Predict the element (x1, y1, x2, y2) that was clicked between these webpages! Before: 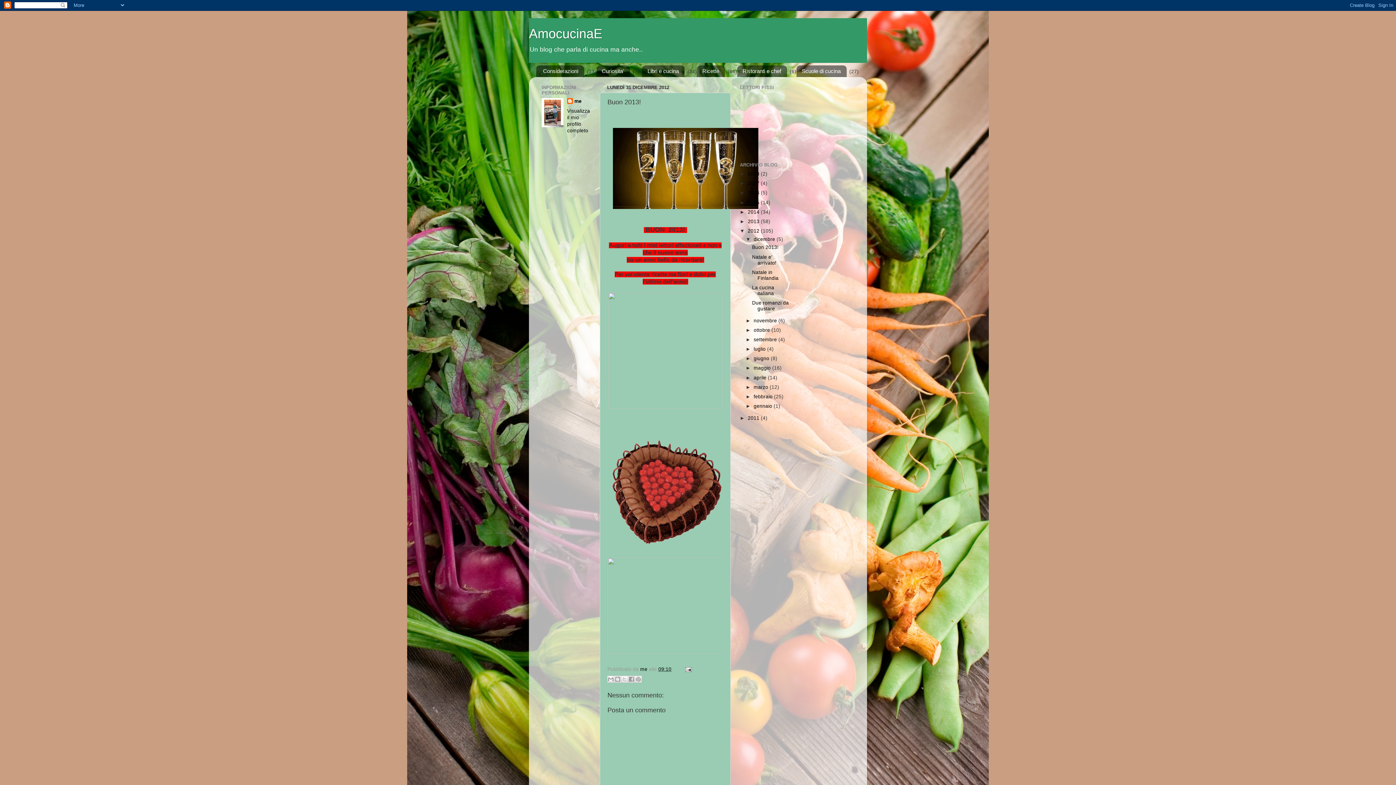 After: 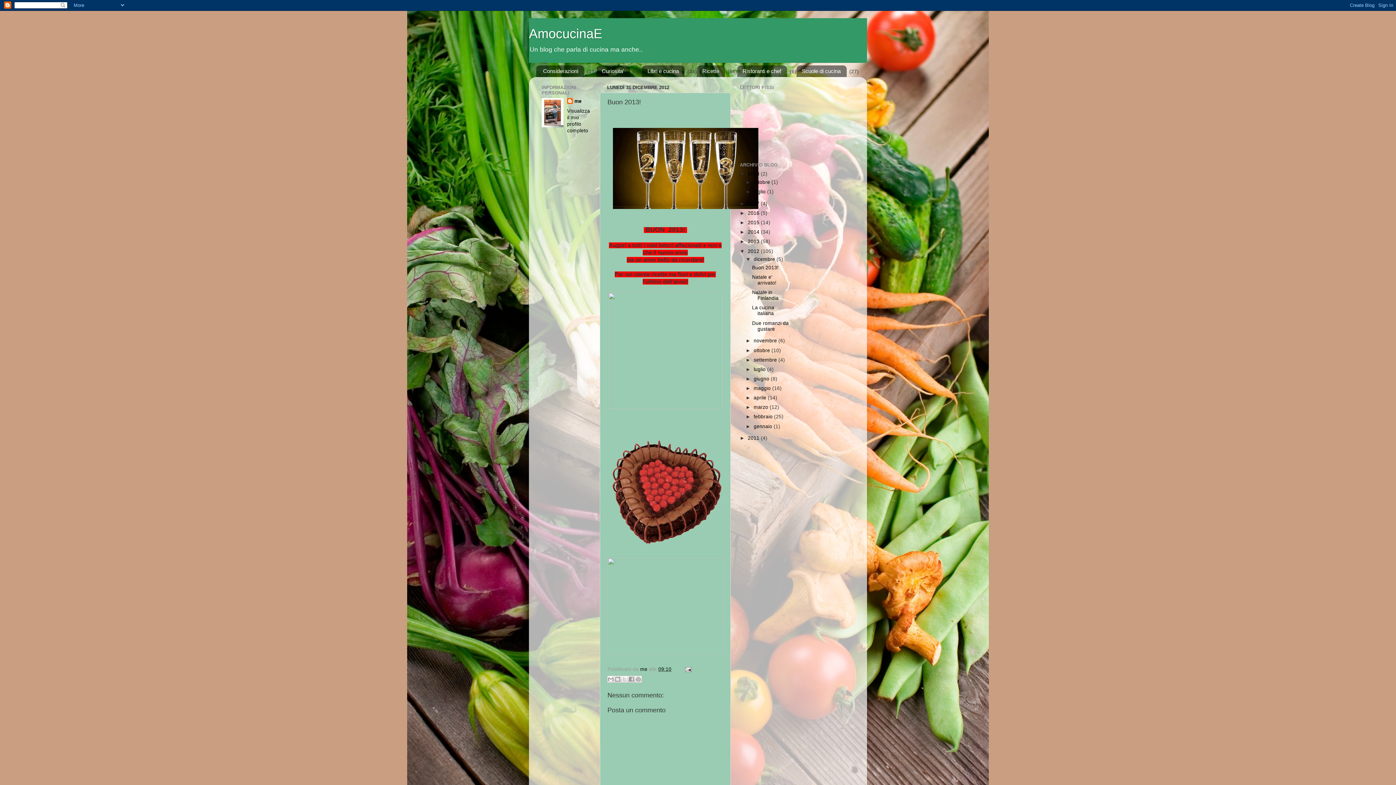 Action: bbox: (740, 171, 748, 176) label: ►  